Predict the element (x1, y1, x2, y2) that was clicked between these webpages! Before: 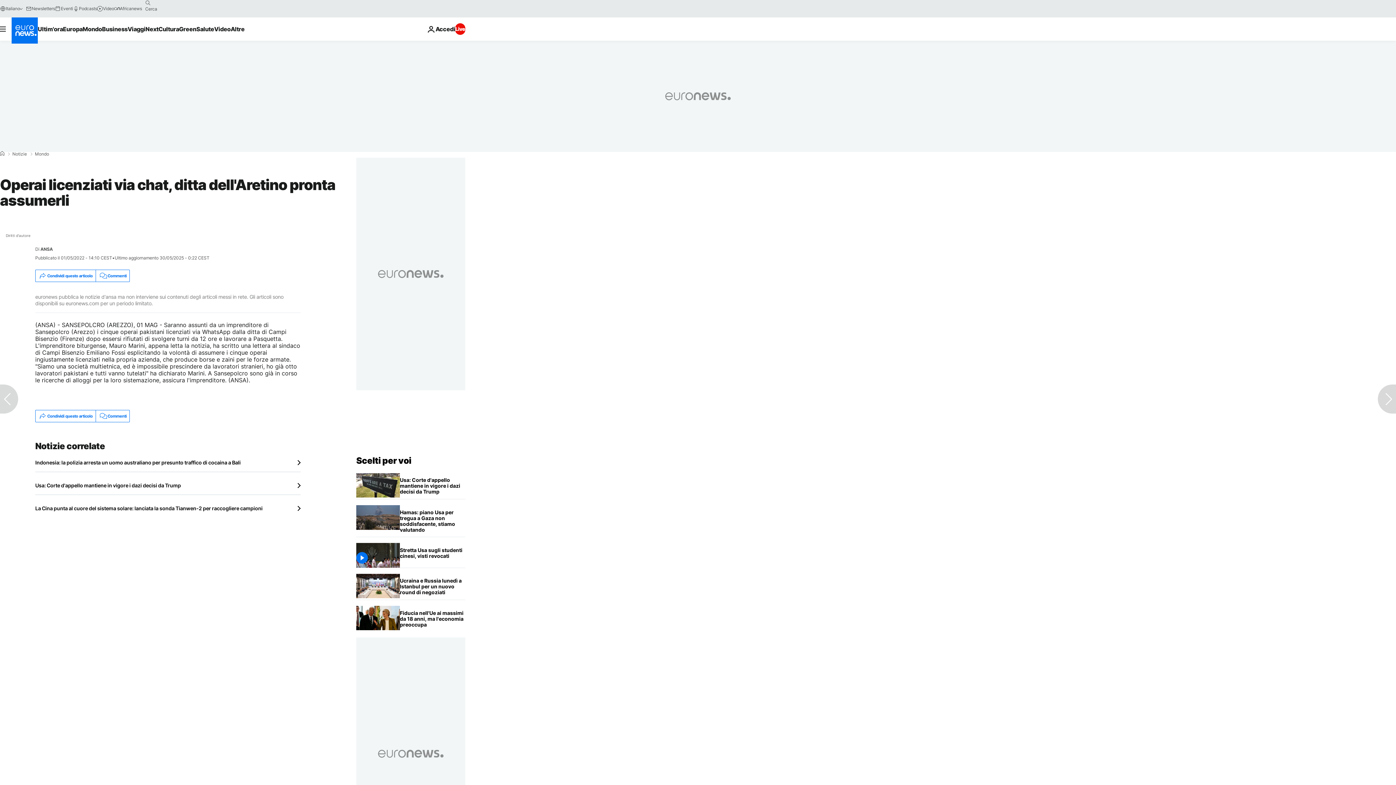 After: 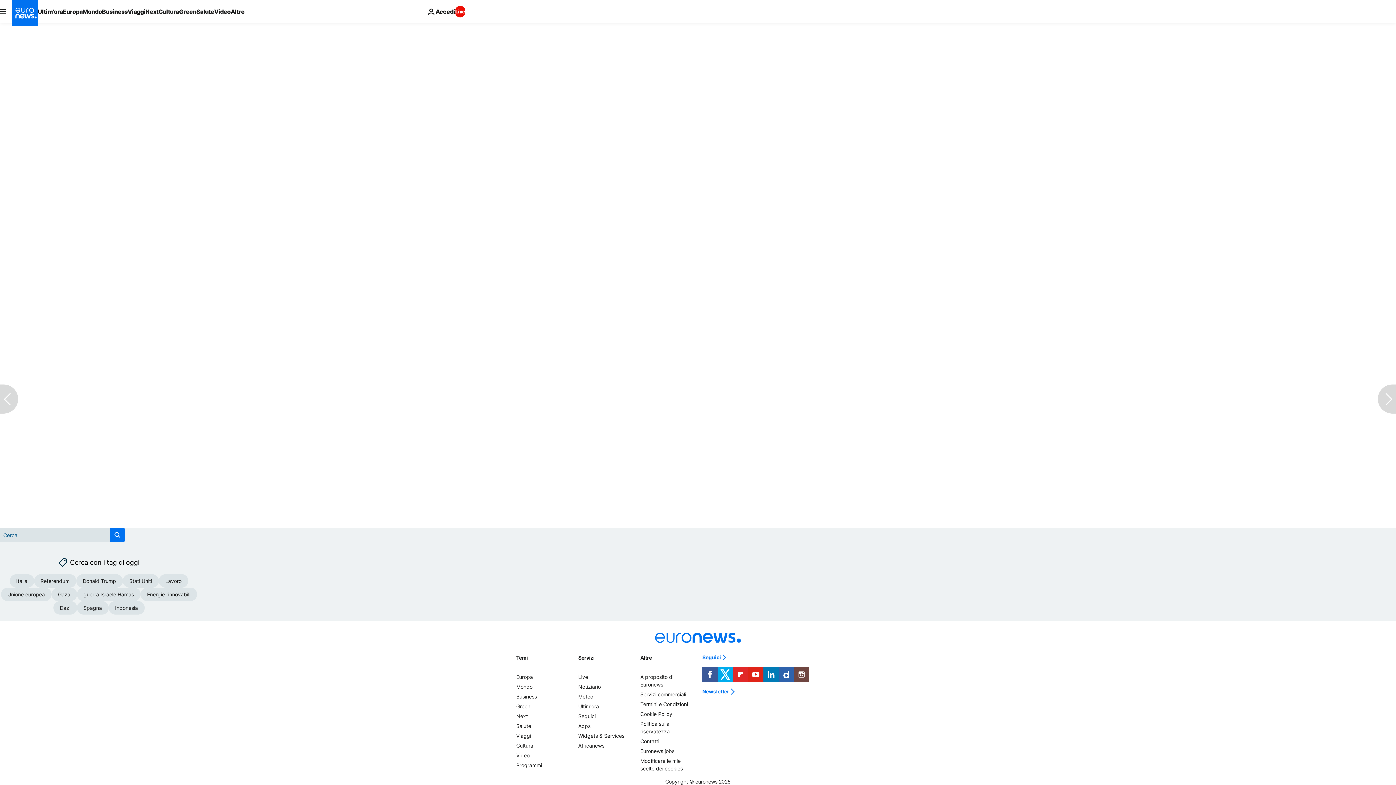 Action: bbox: (95, 410, 129, 422) label: Commenti